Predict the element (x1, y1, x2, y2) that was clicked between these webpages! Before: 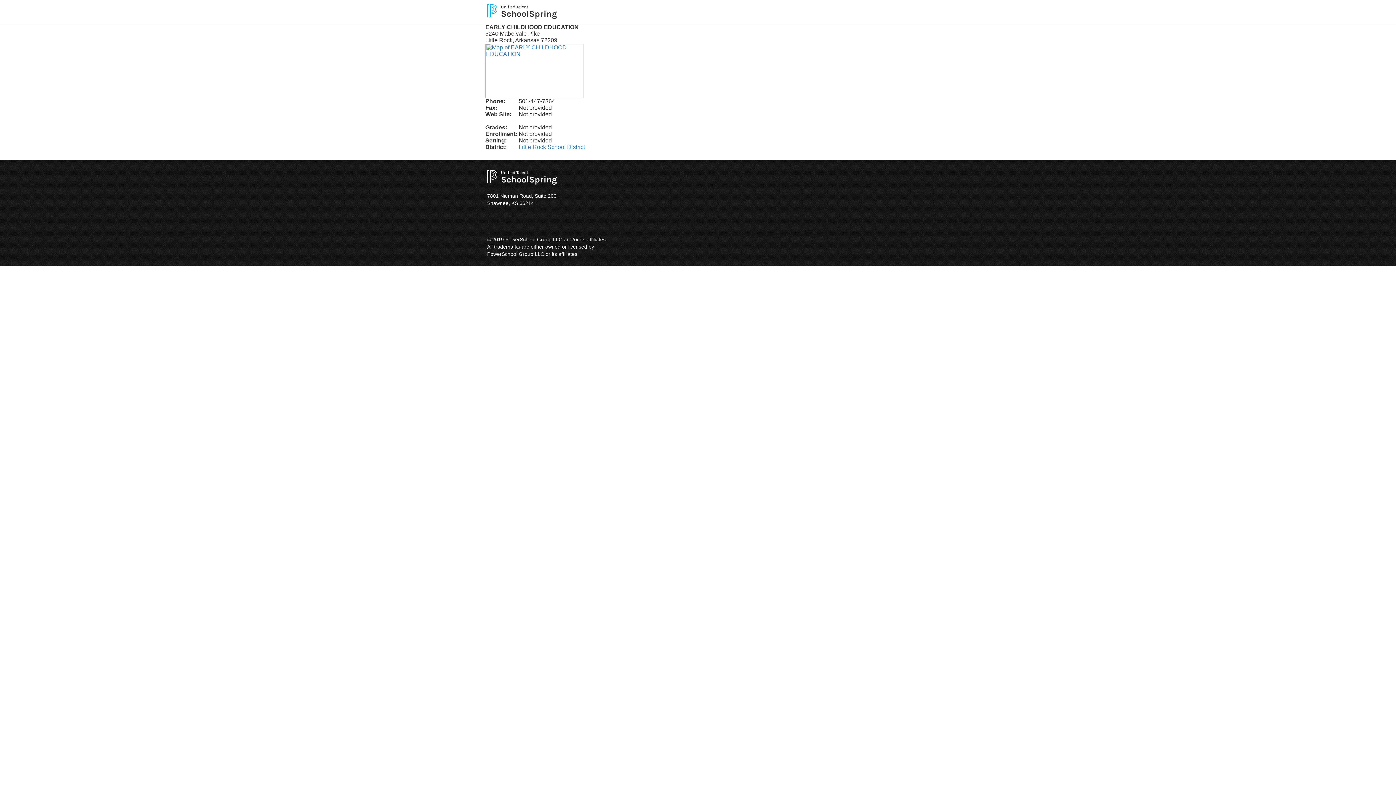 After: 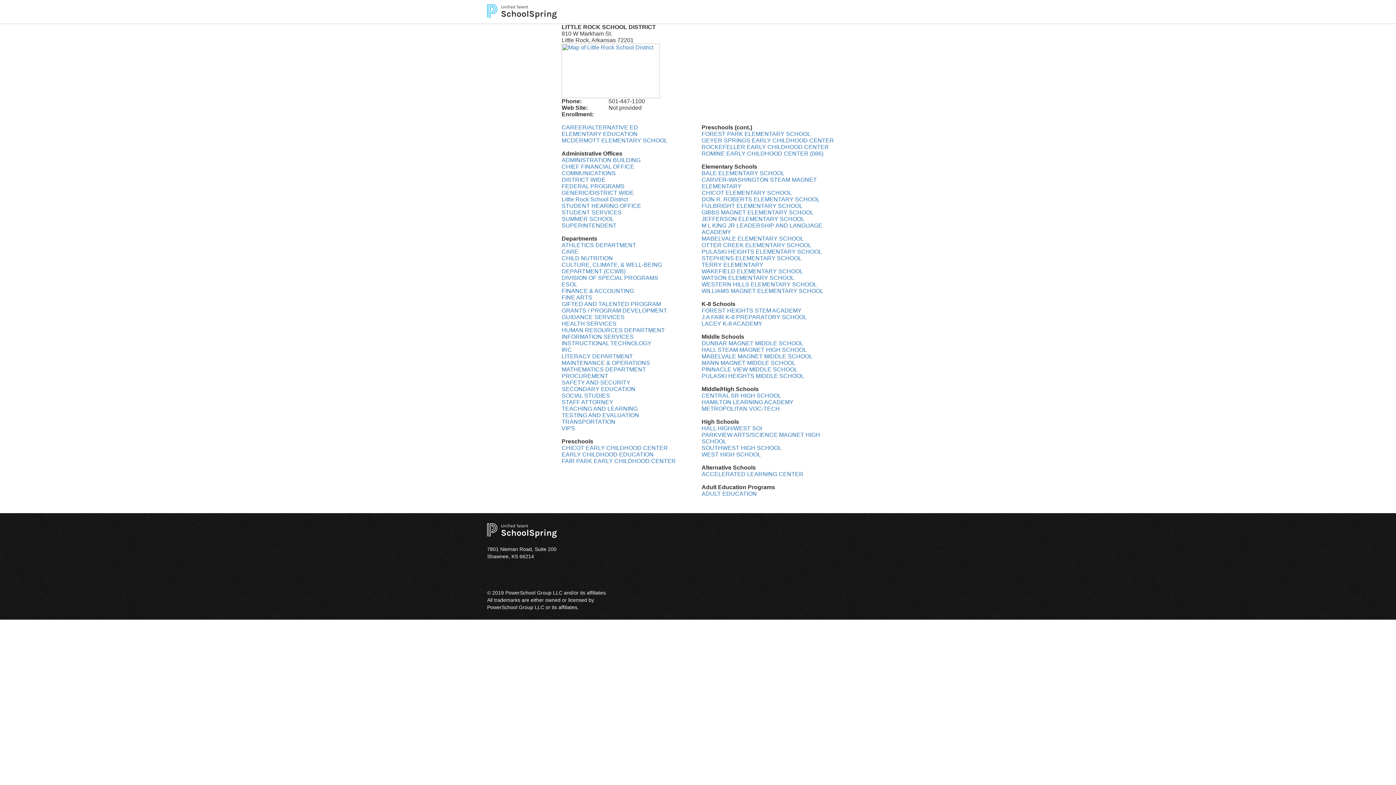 Action: label: Little Rock School District bbox: (518, 144, 585, 150)